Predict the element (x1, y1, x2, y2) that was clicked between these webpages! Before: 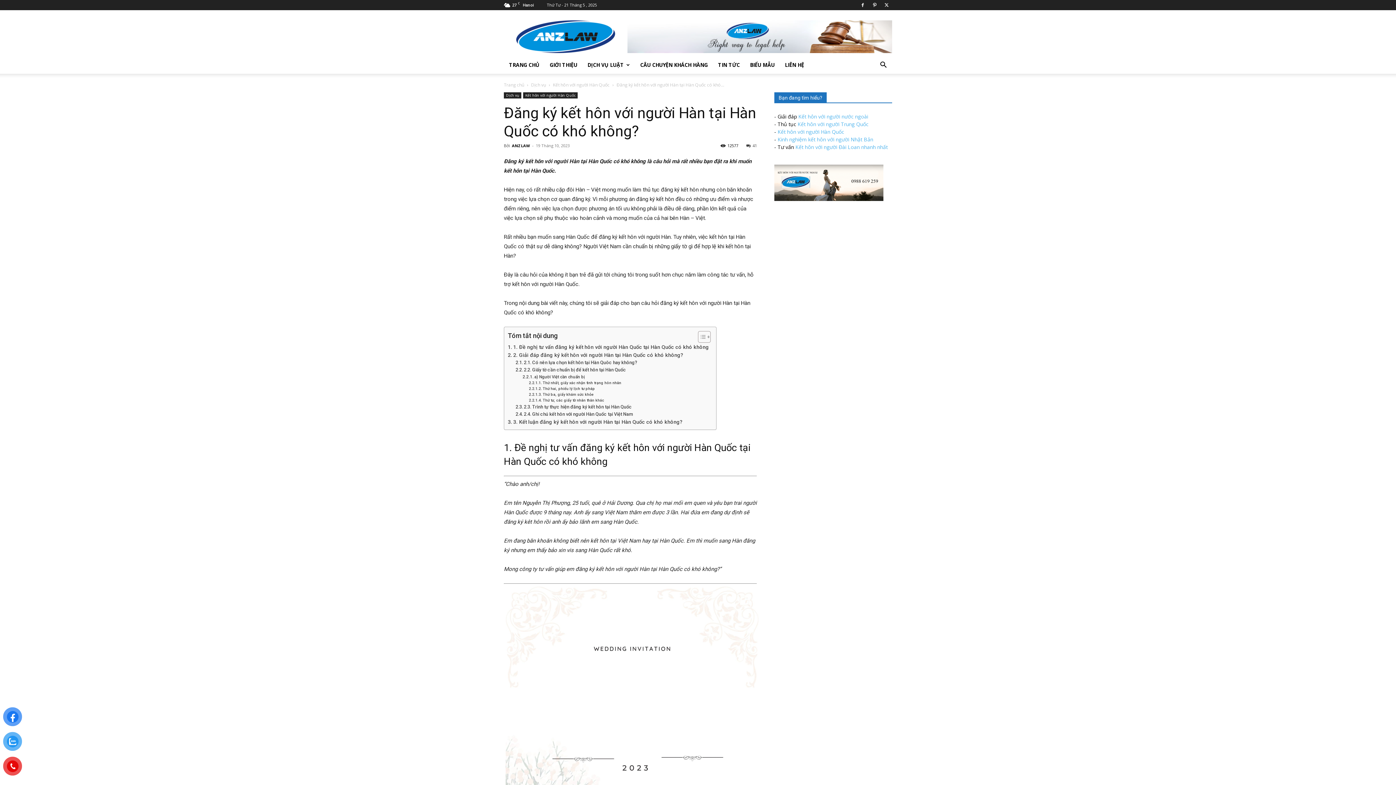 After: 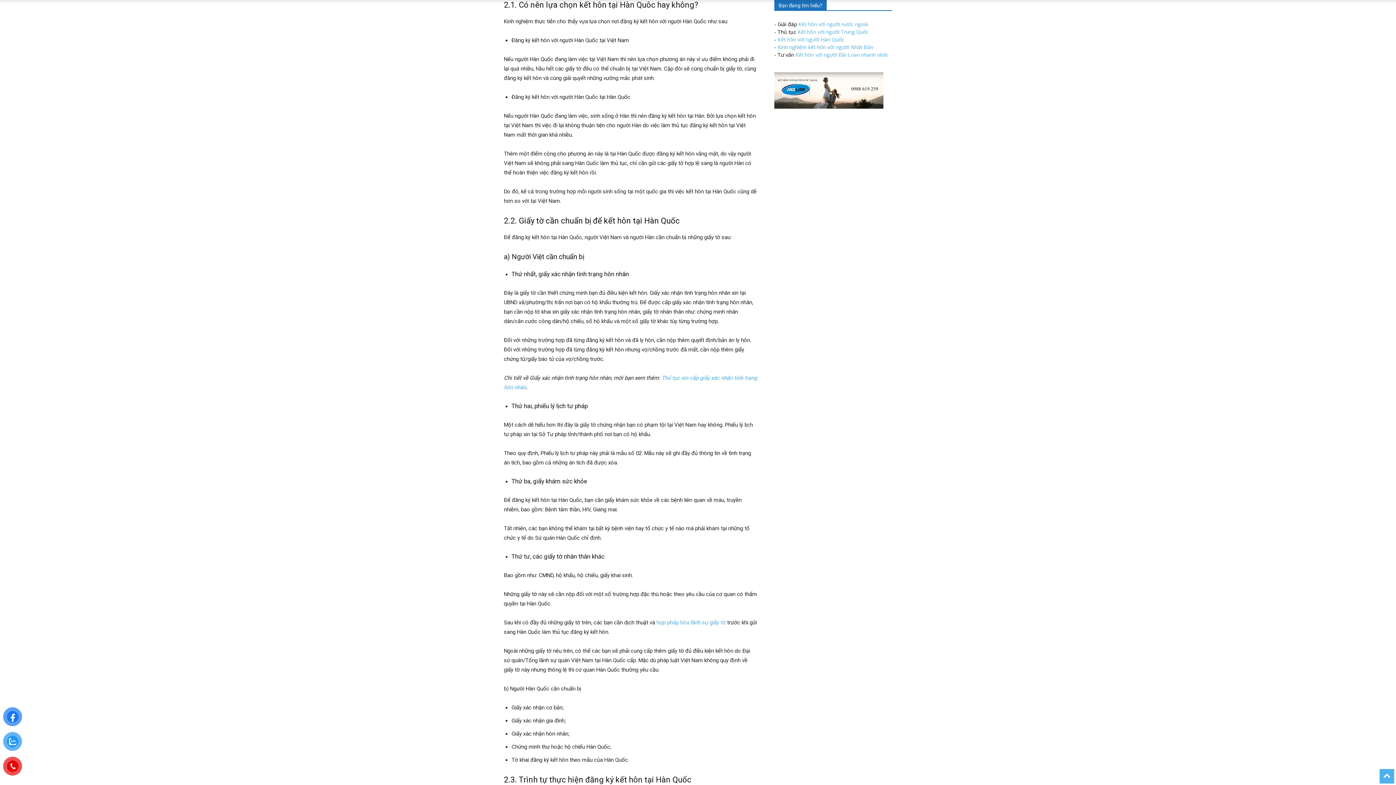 Action: label: 2.1. Có nên lựa chọn kết hôn tại Hàn Quôc hay không? bbox: (515, 359, 637, 366)